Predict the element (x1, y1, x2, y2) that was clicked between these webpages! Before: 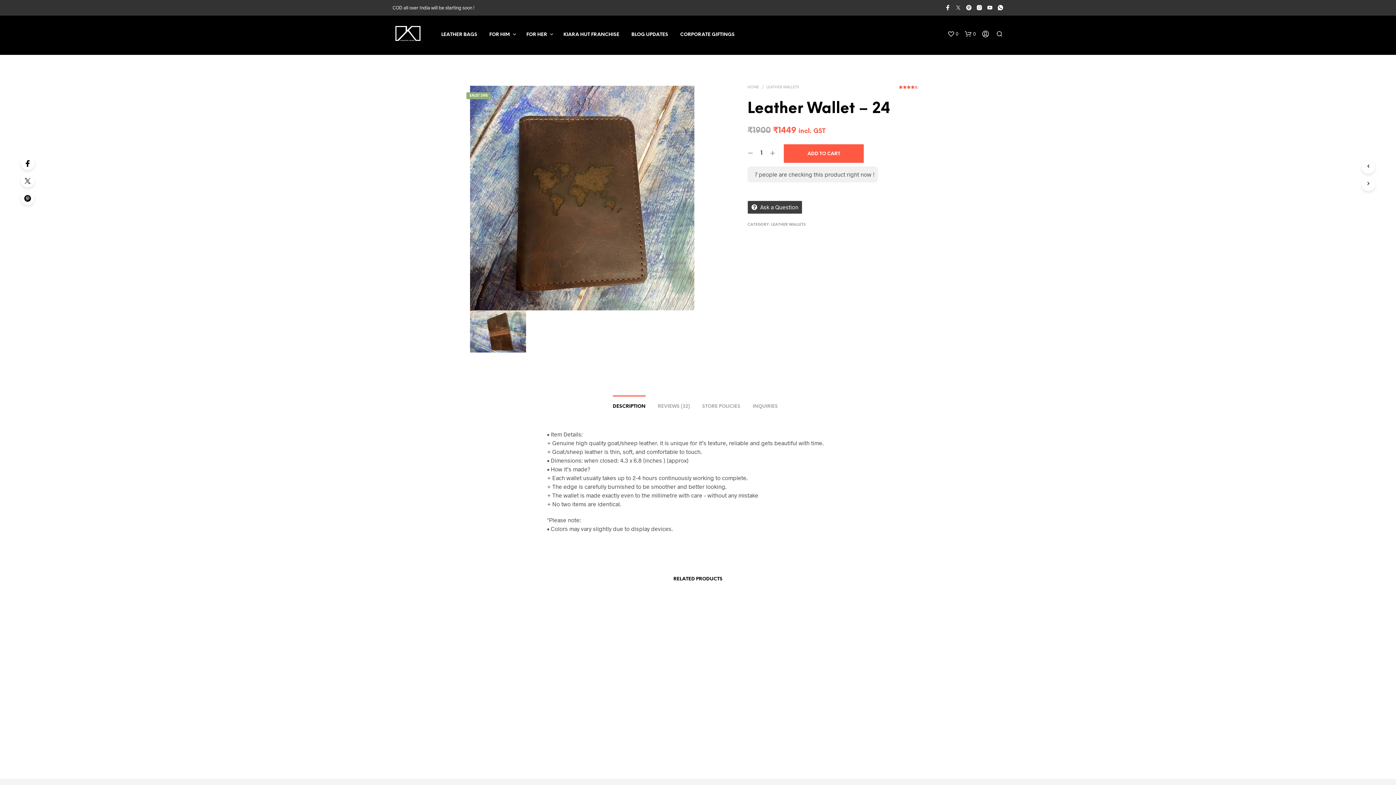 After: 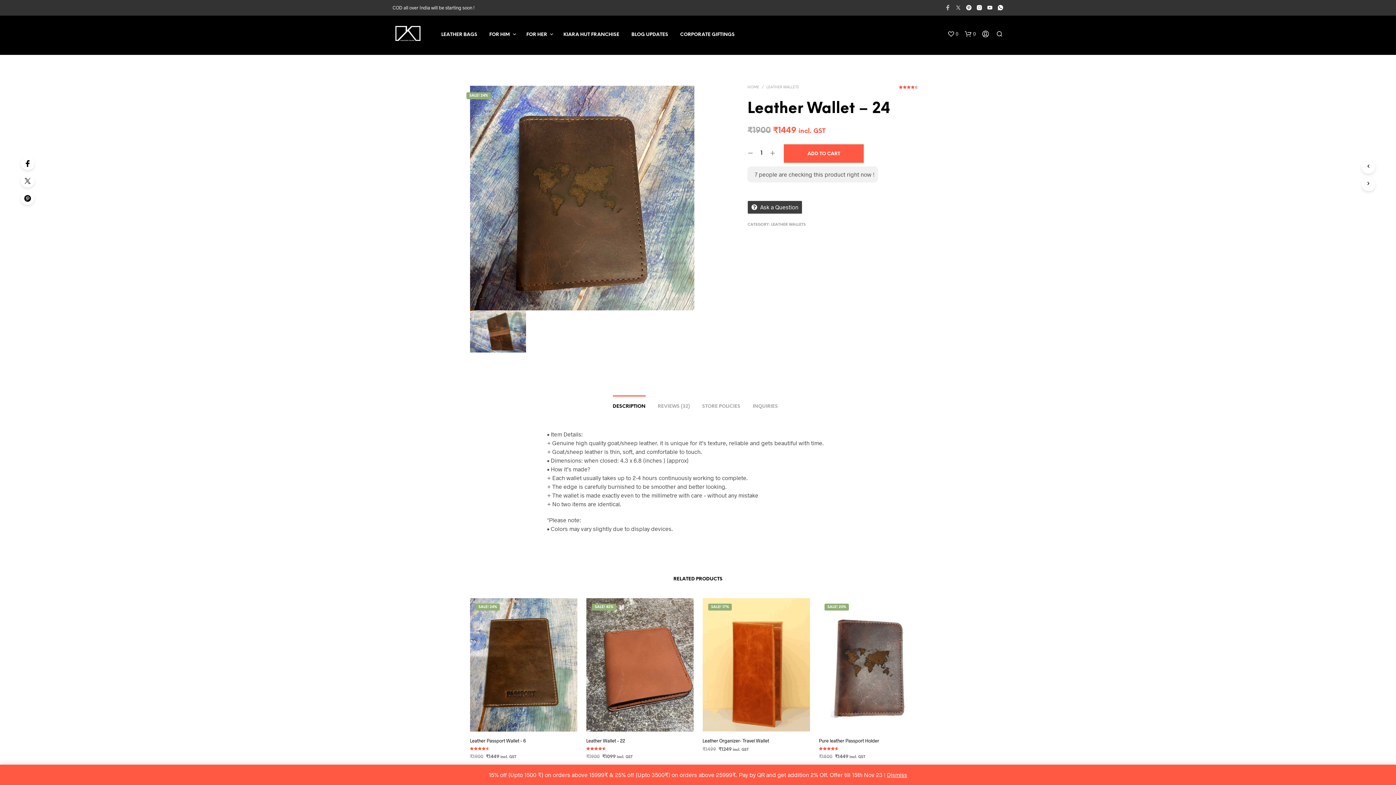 Action: bbox: (945, 4, 950, 10)